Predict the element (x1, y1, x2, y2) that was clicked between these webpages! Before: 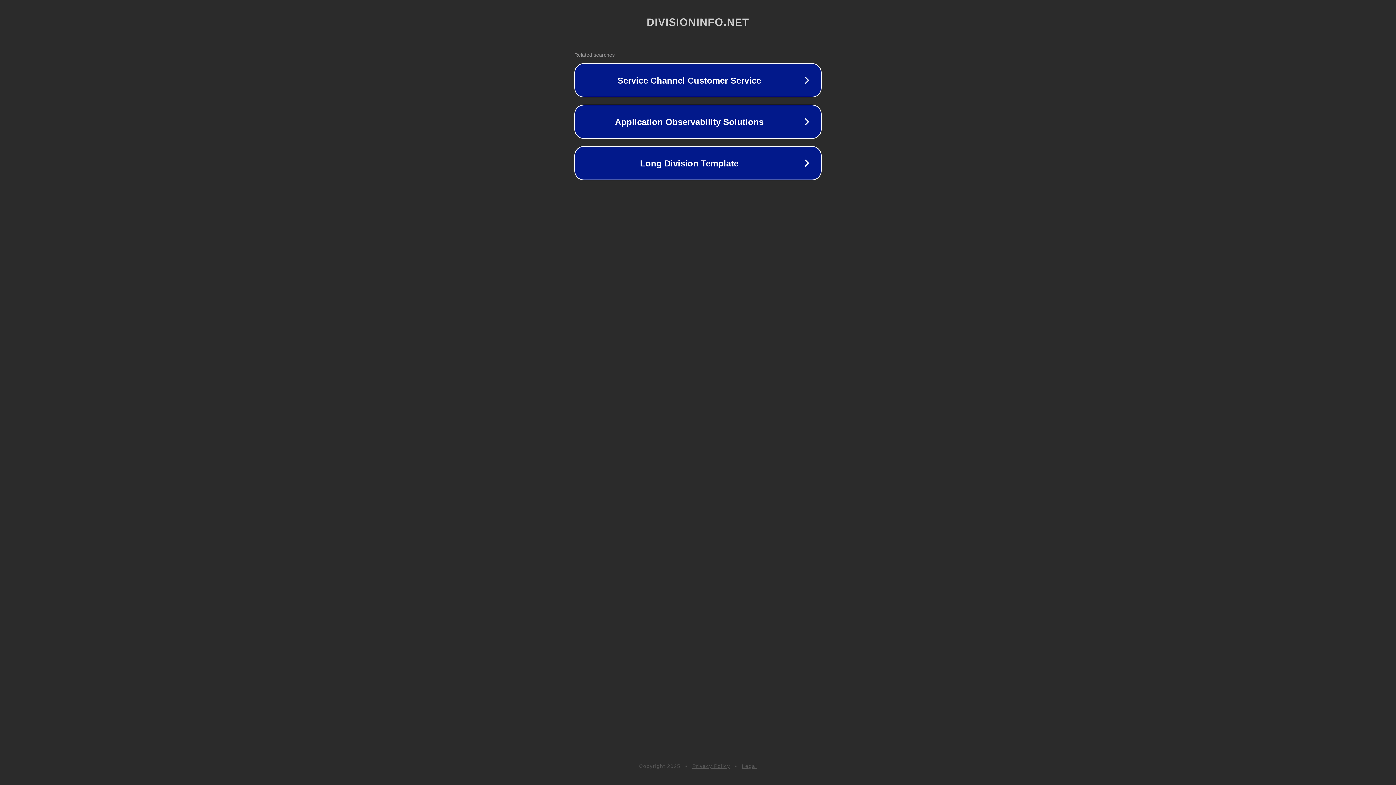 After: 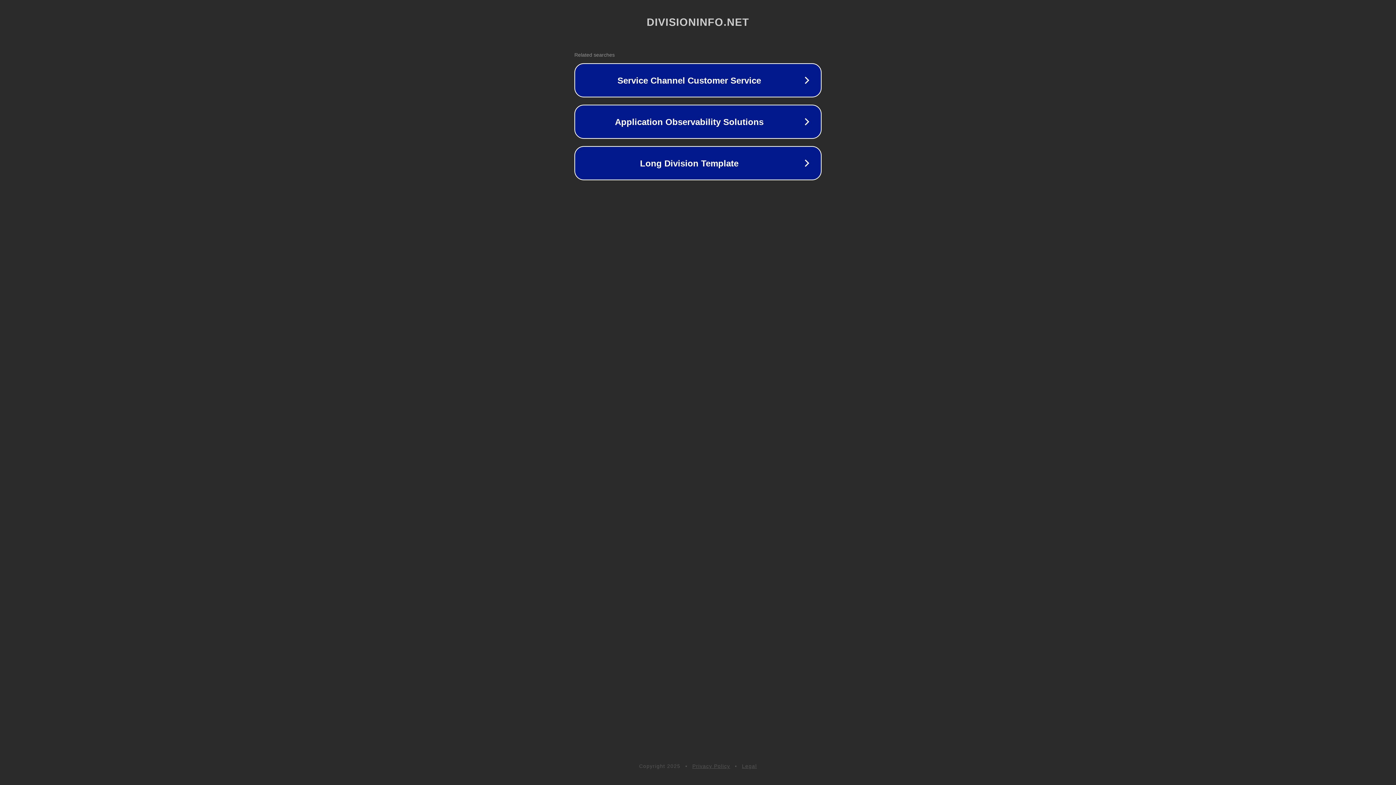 Action: bbox: (742, 763, 757, 769) label: Legal